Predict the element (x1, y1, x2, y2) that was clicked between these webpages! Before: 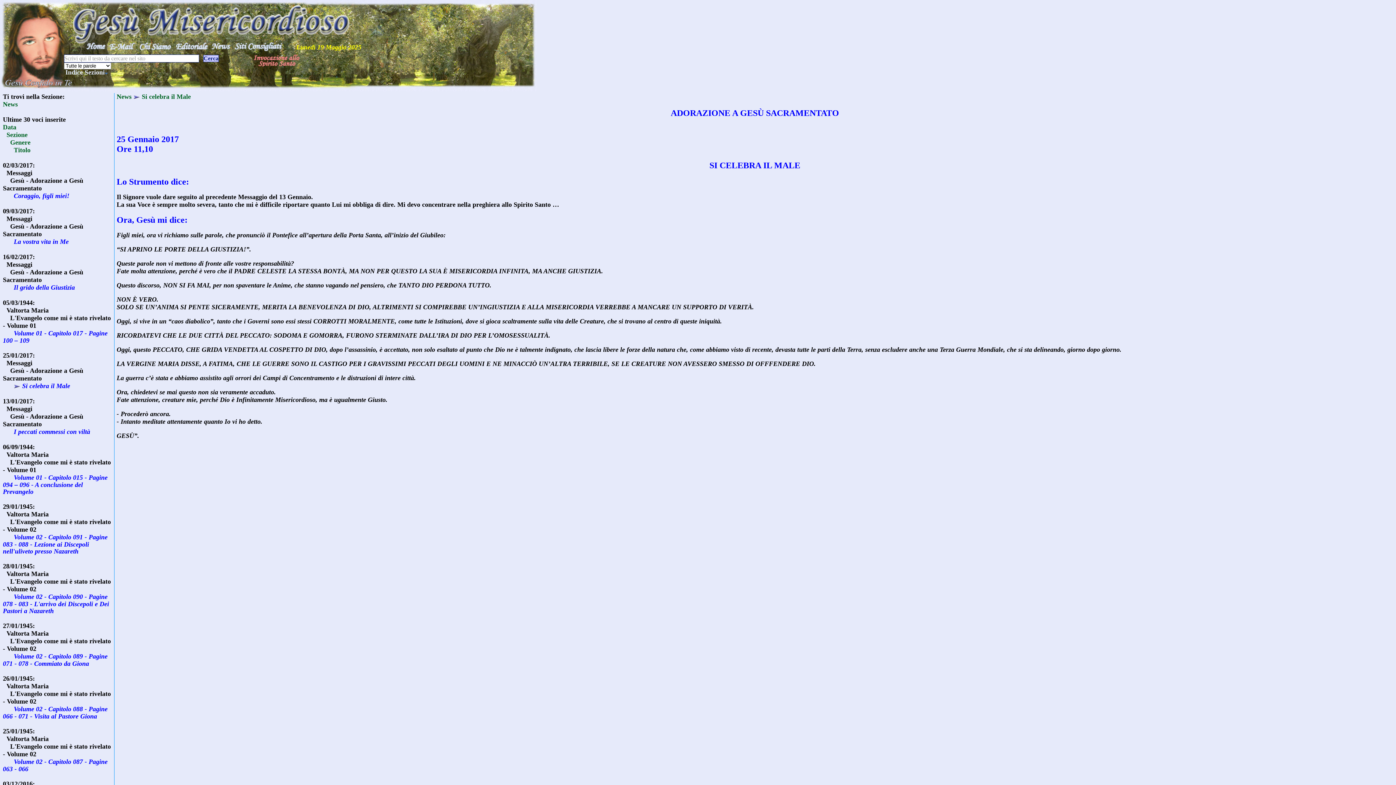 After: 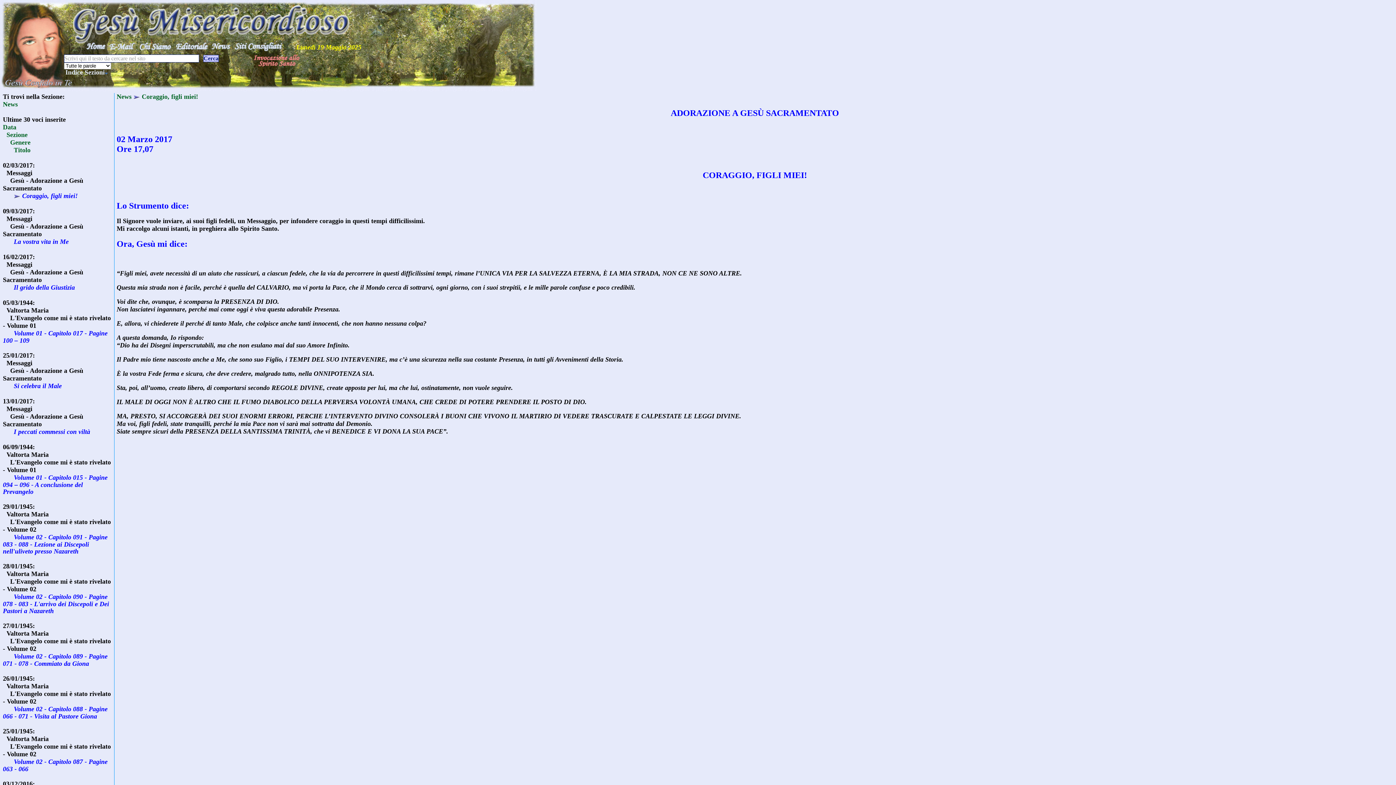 Action: label: Coraggio, figli miei! bbox: (13, 192, 69, 199)